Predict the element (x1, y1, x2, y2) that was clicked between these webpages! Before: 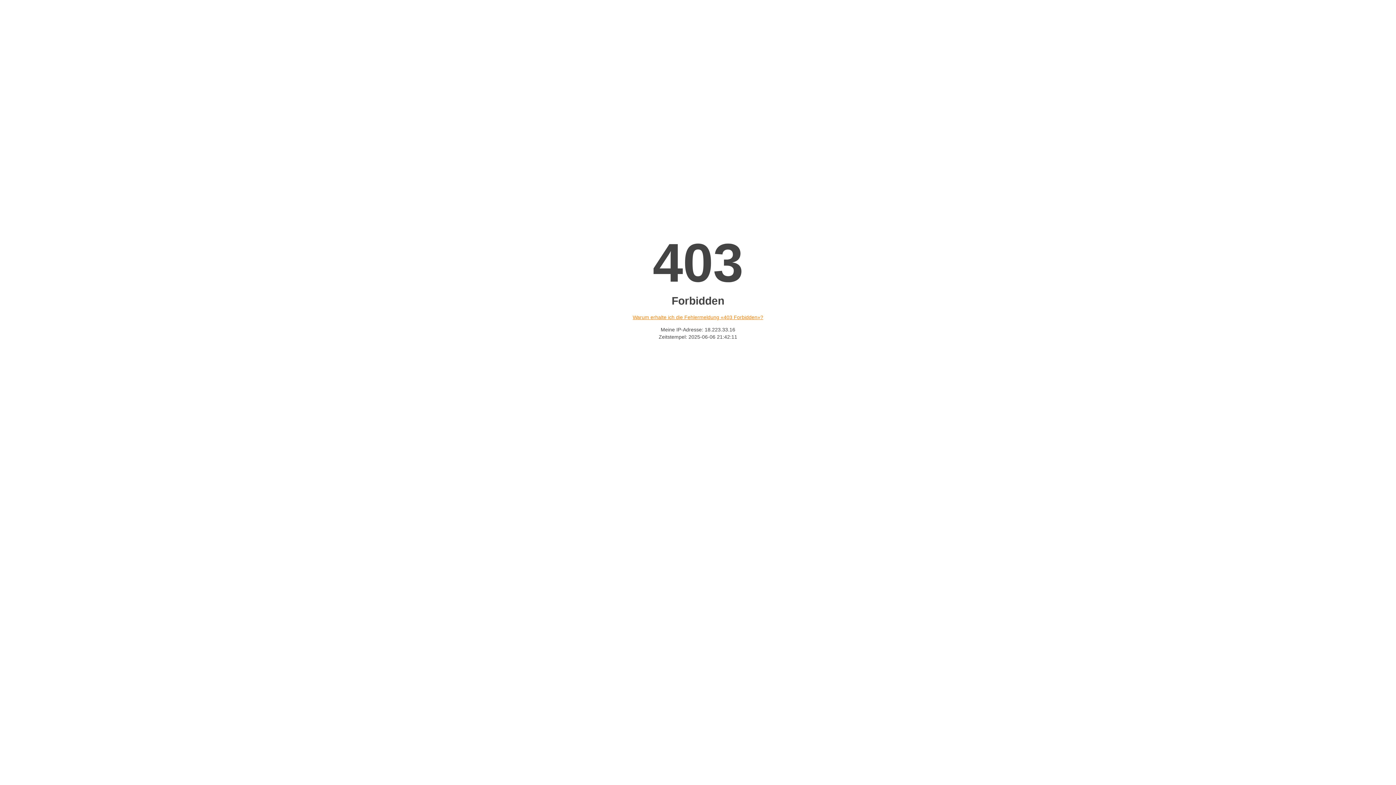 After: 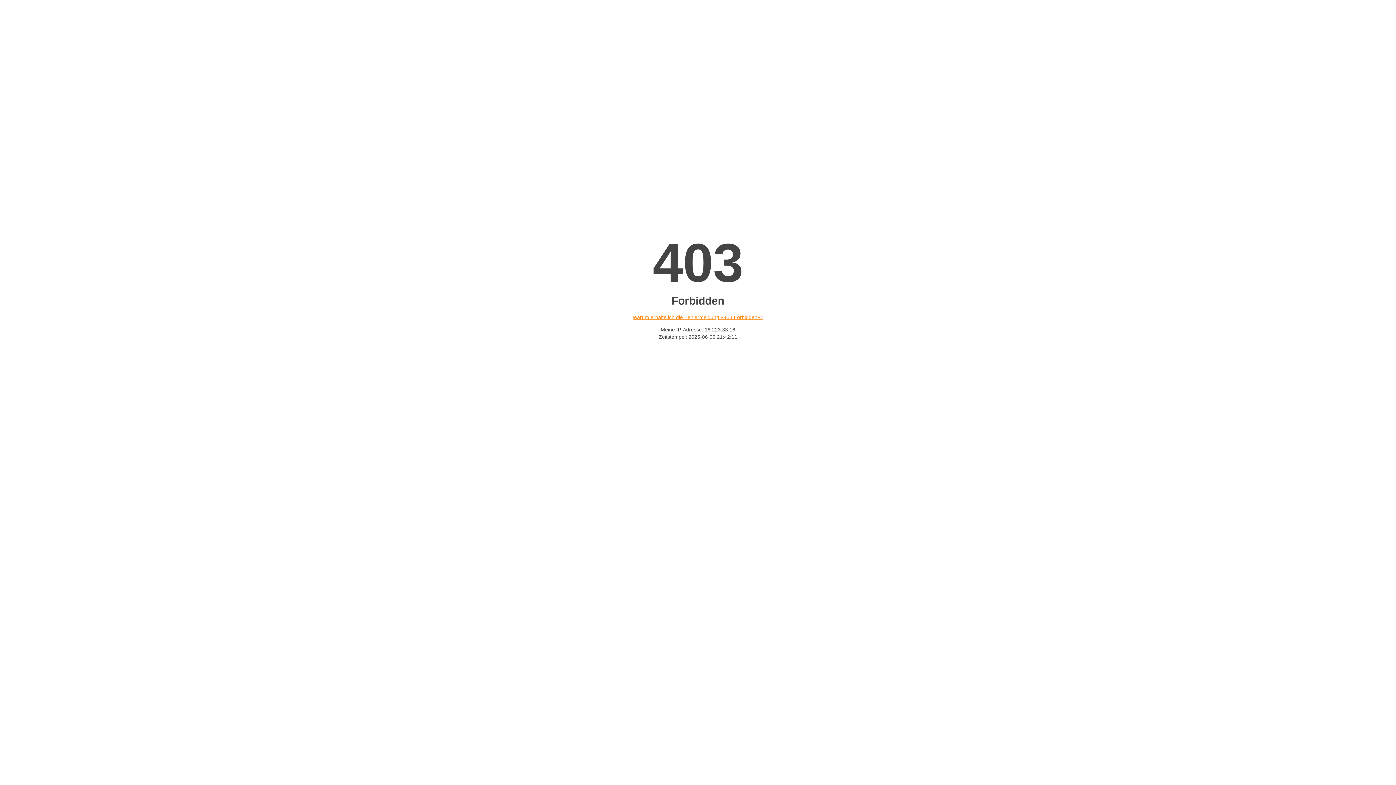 Action: bbox: (632, 314, 763, 320) label: Warum erhalte ich die Fehlermeldung «403 Forbidden»?